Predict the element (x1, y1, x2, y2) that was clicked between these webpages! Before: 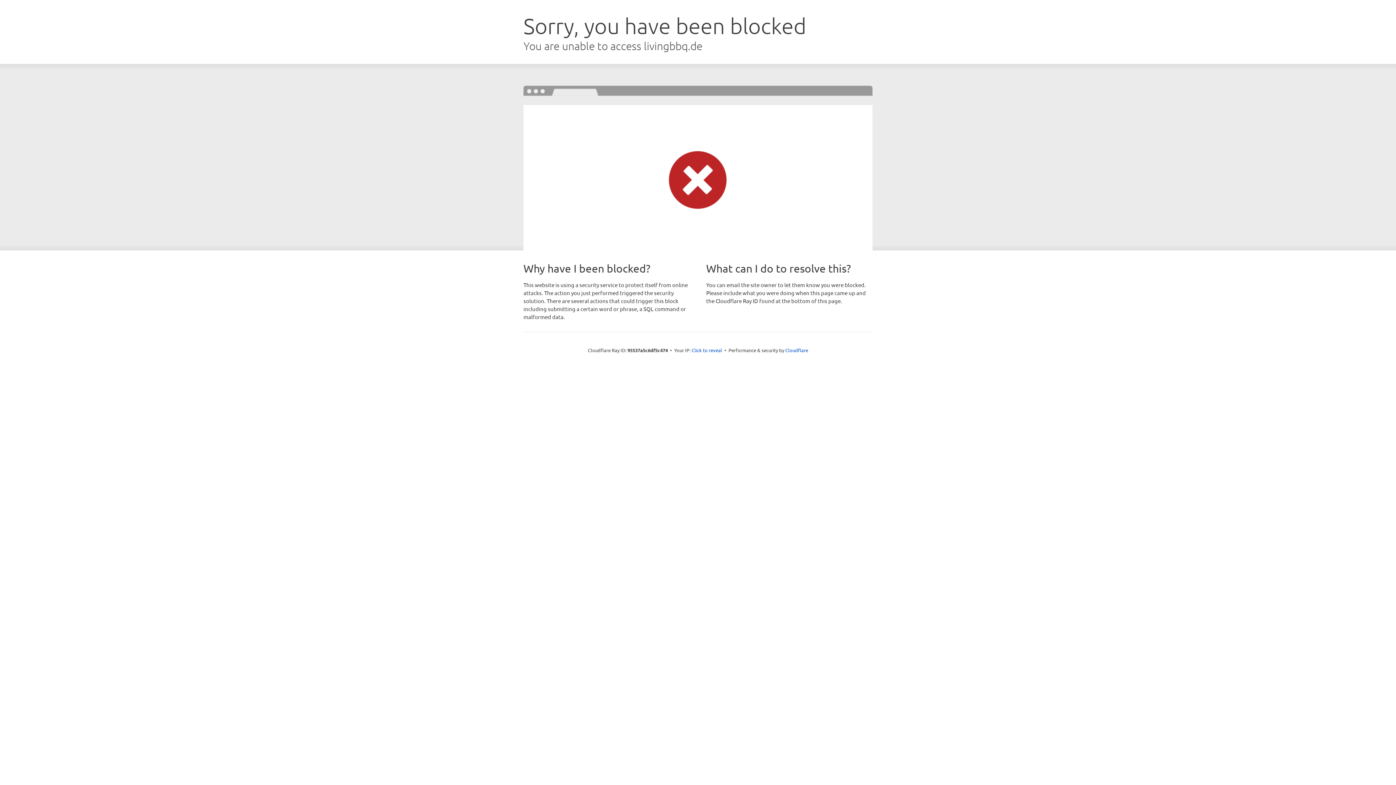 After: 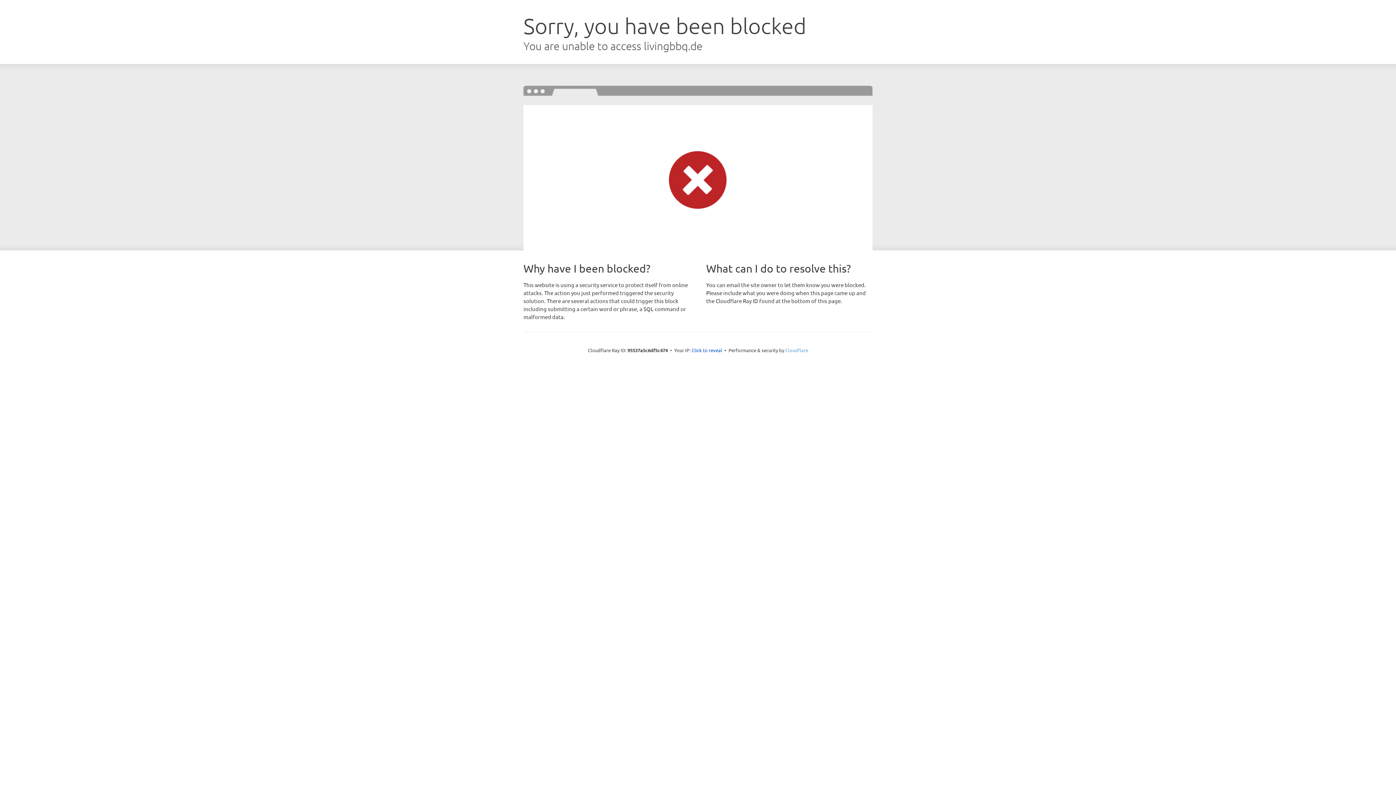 Action: label: Cloudflare bbox: (785, 347, 808, 353)